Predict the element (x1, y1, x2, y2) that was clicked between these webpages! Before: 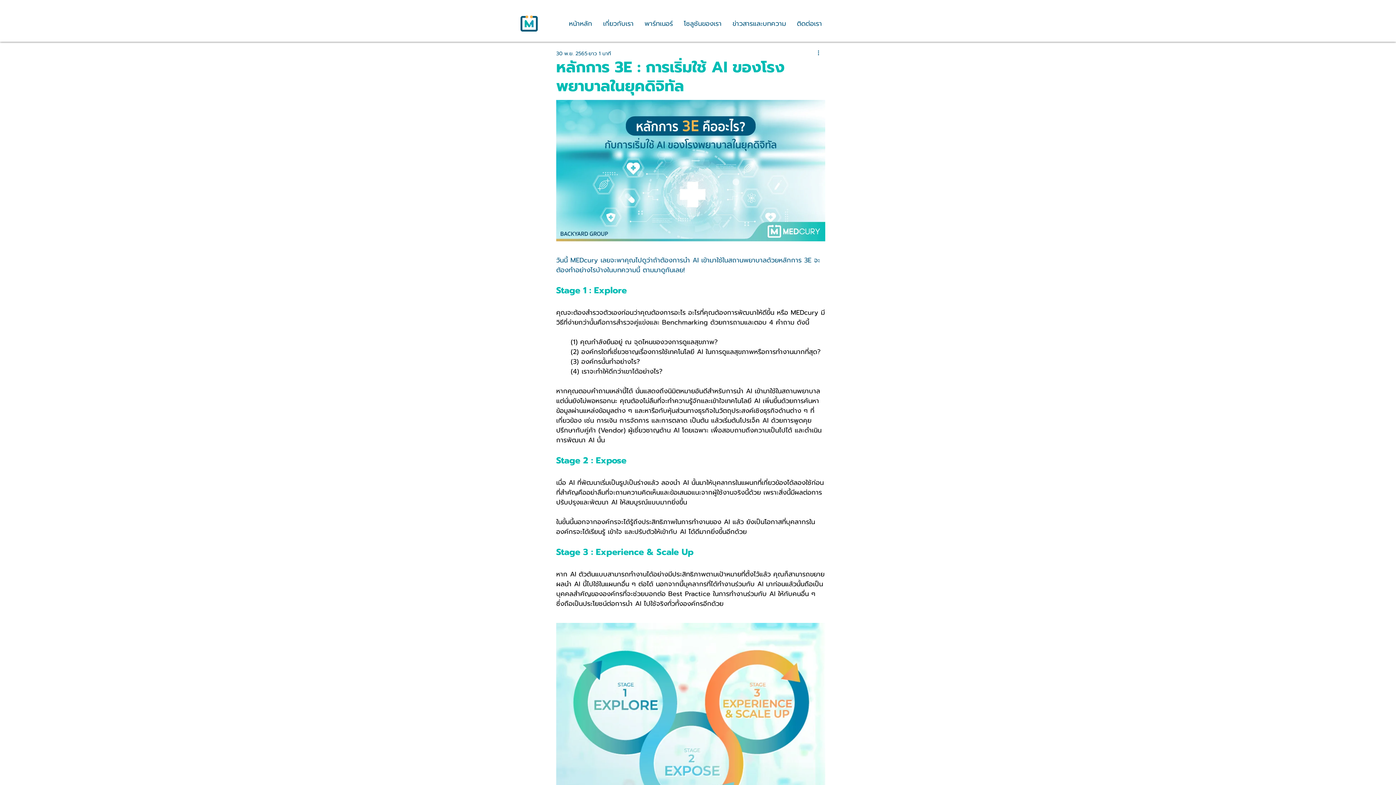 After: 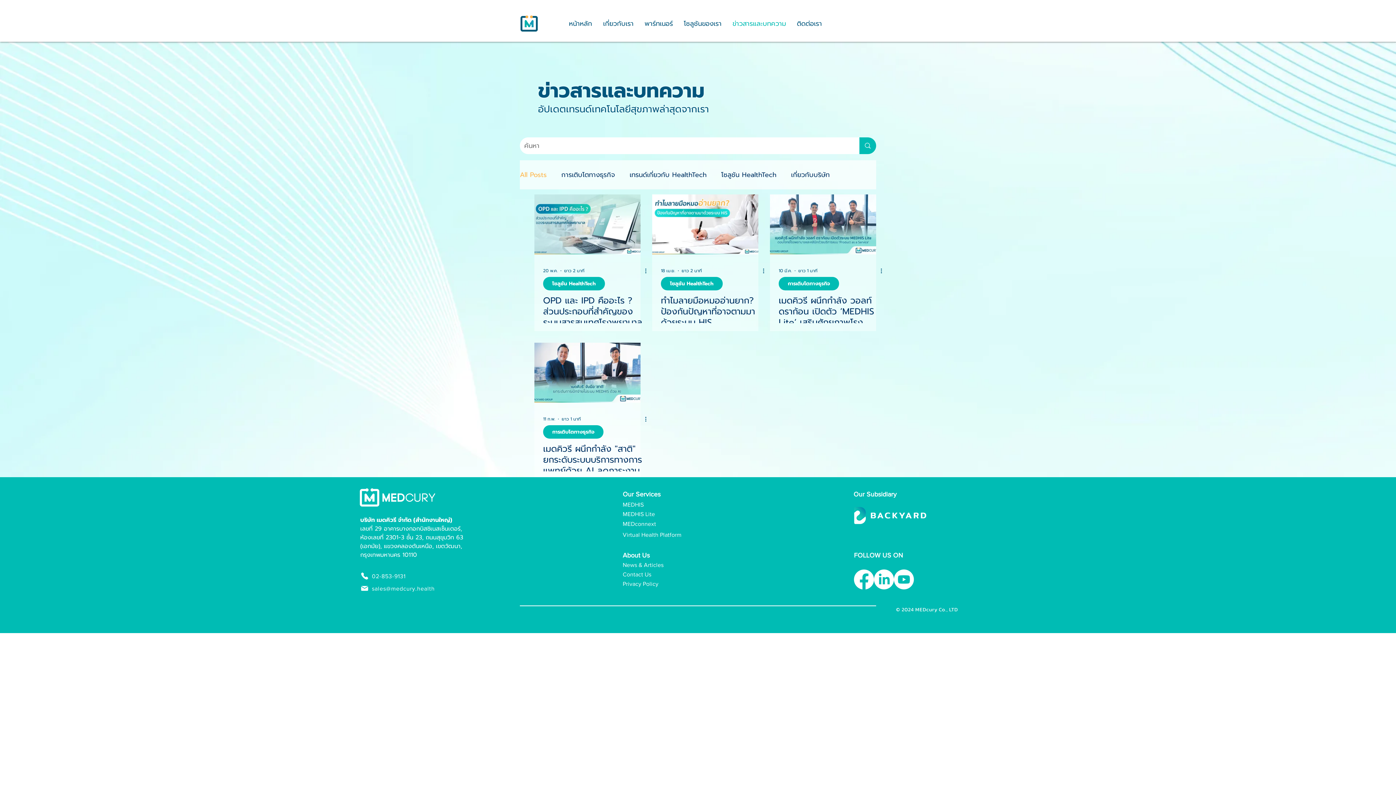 Action: label: ข่าวสารและบทความ bbox: (727, 14, 791, 32)